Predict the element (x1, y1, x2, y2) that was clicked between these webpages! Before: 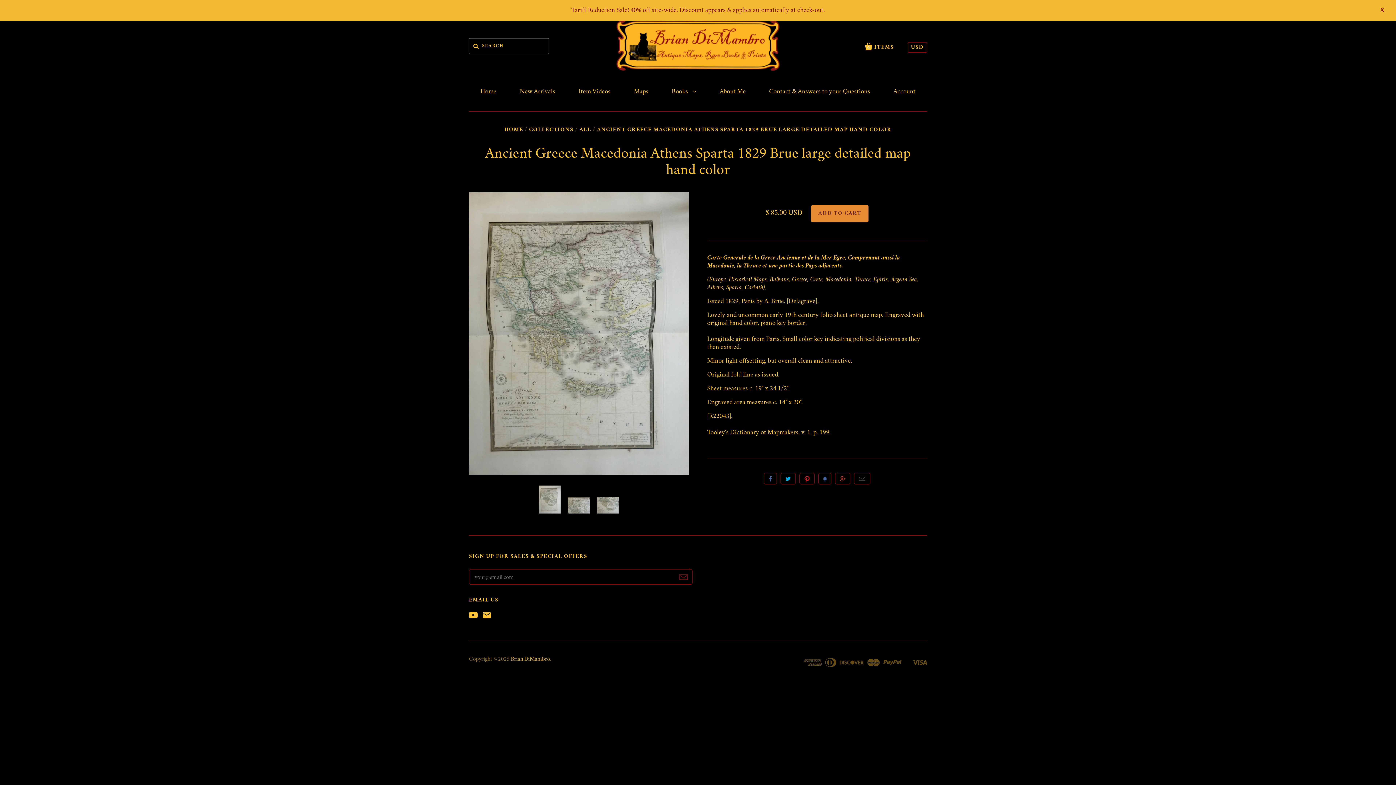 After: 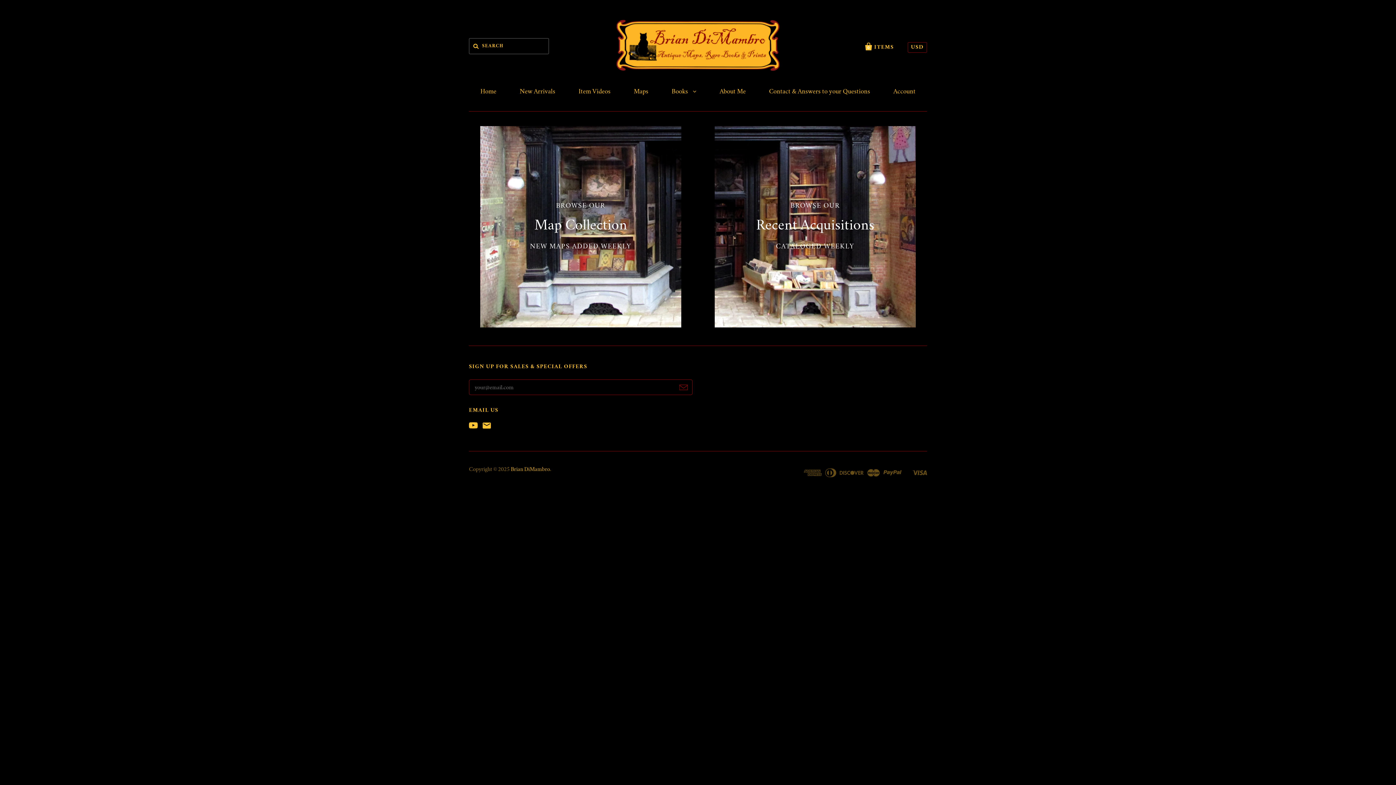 Action: bbox: (616, 19, 780, 71)